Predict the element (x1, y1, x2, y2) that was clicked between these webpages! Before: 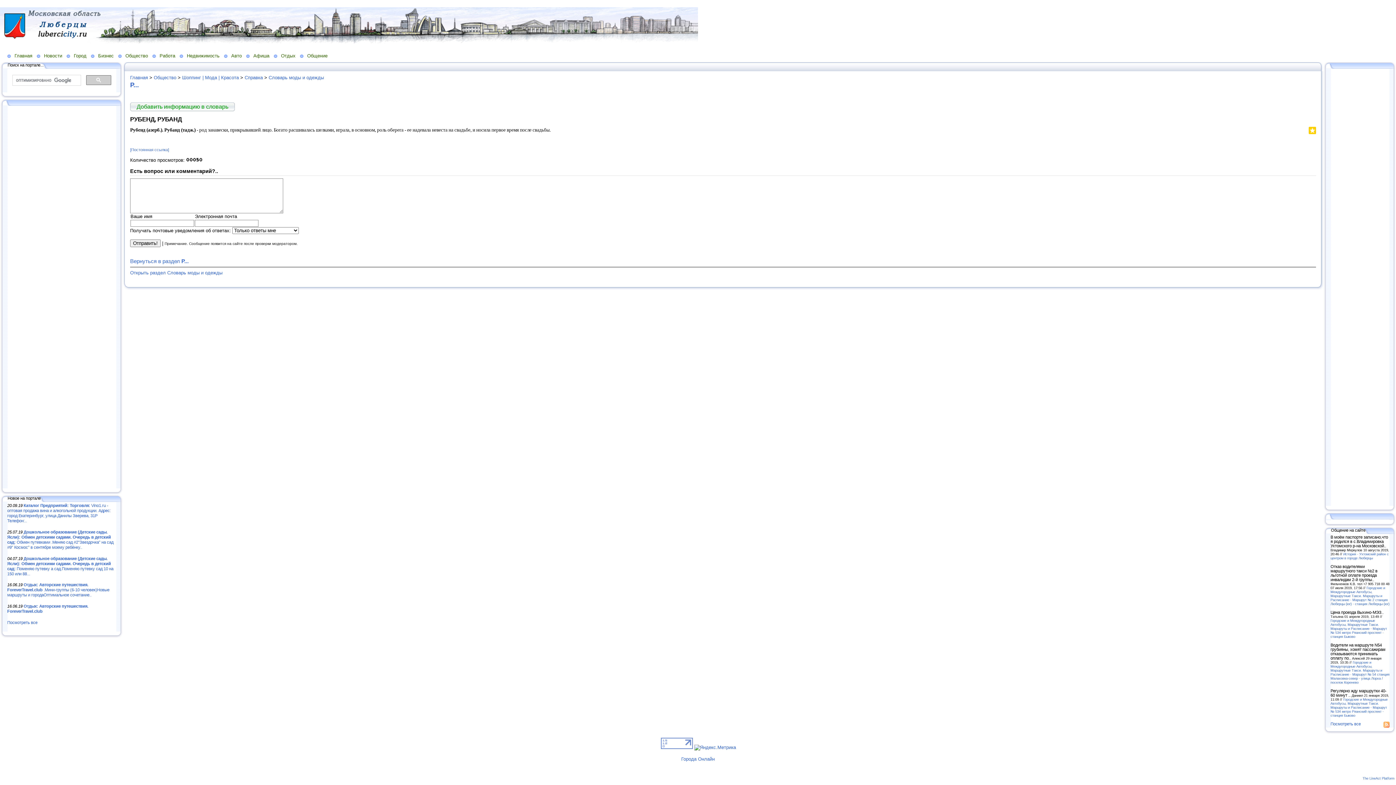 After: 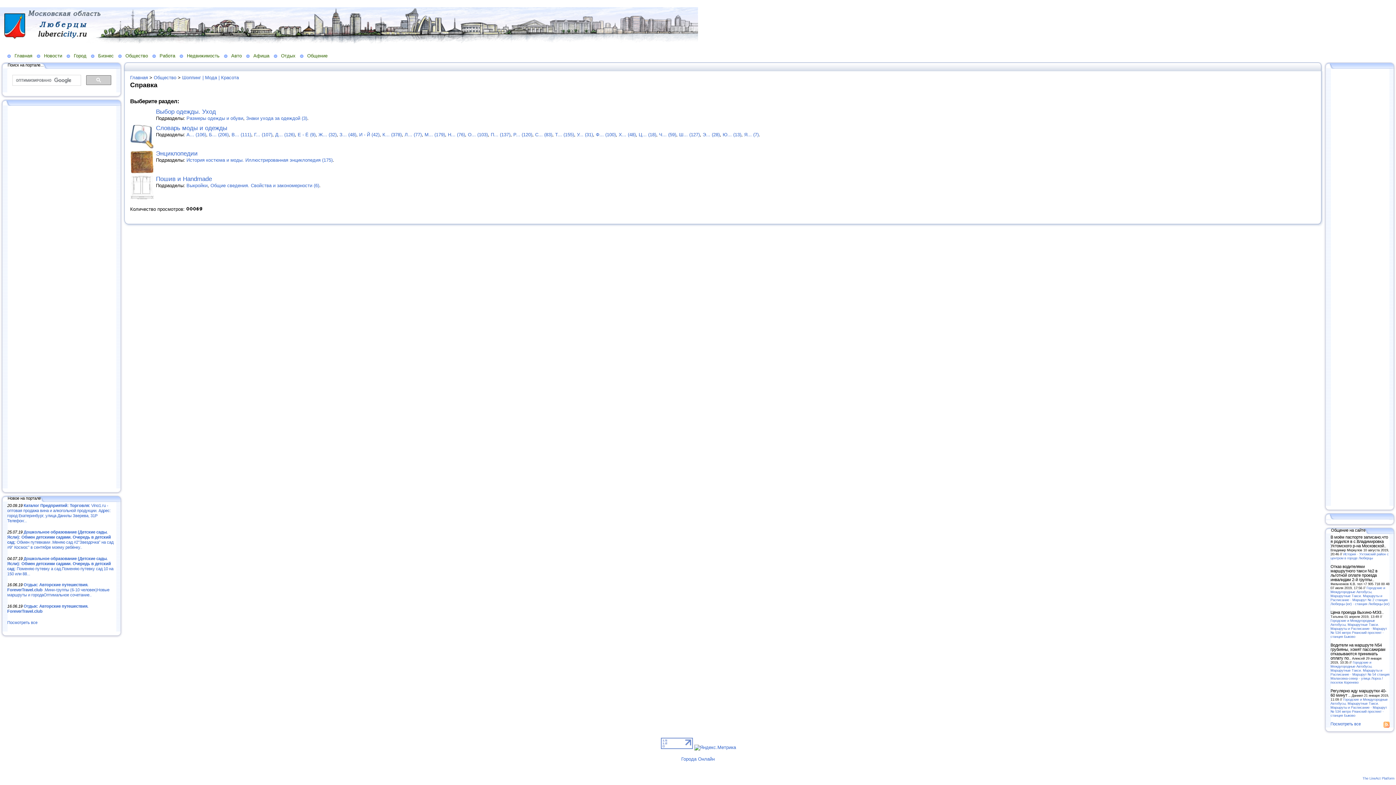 Action: label: Справка bbox: (244, 74, 262, 80)